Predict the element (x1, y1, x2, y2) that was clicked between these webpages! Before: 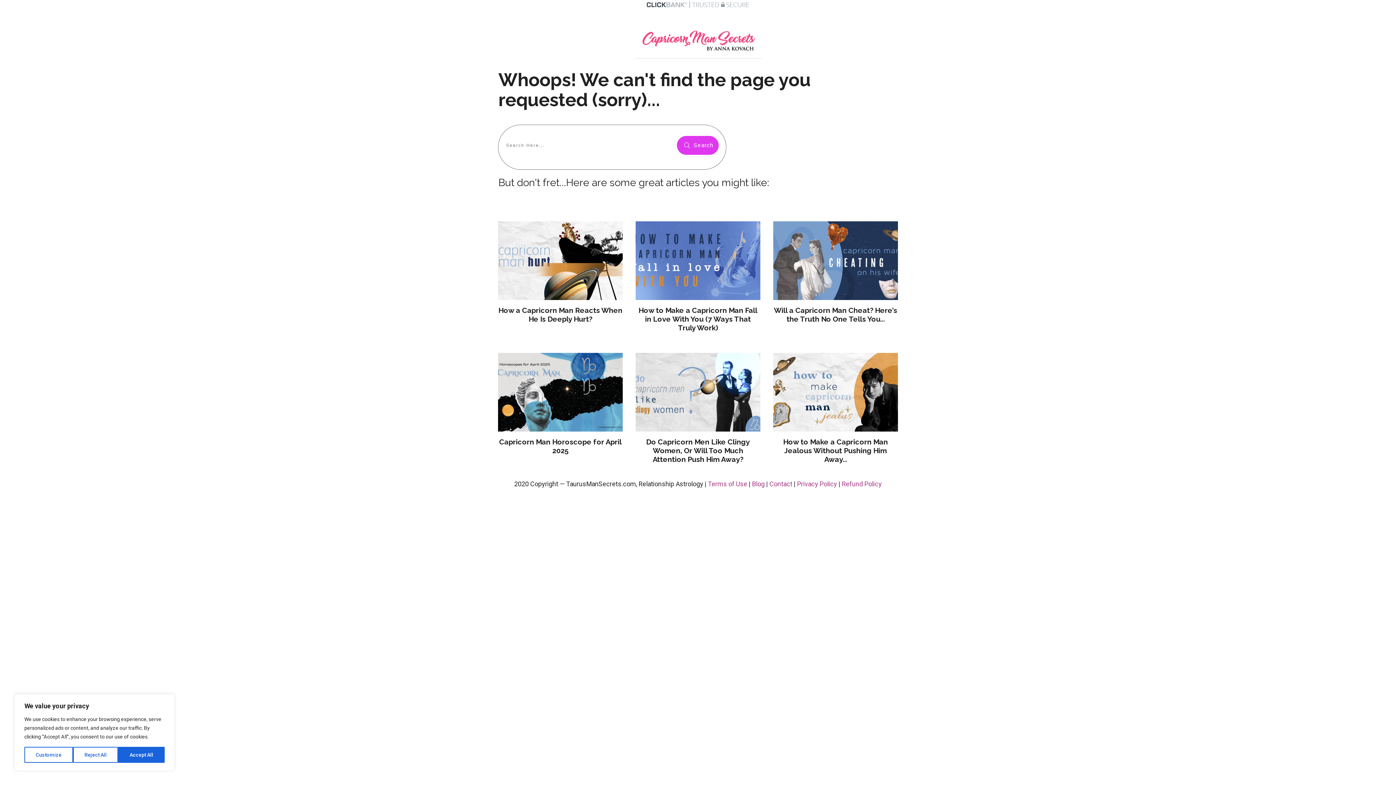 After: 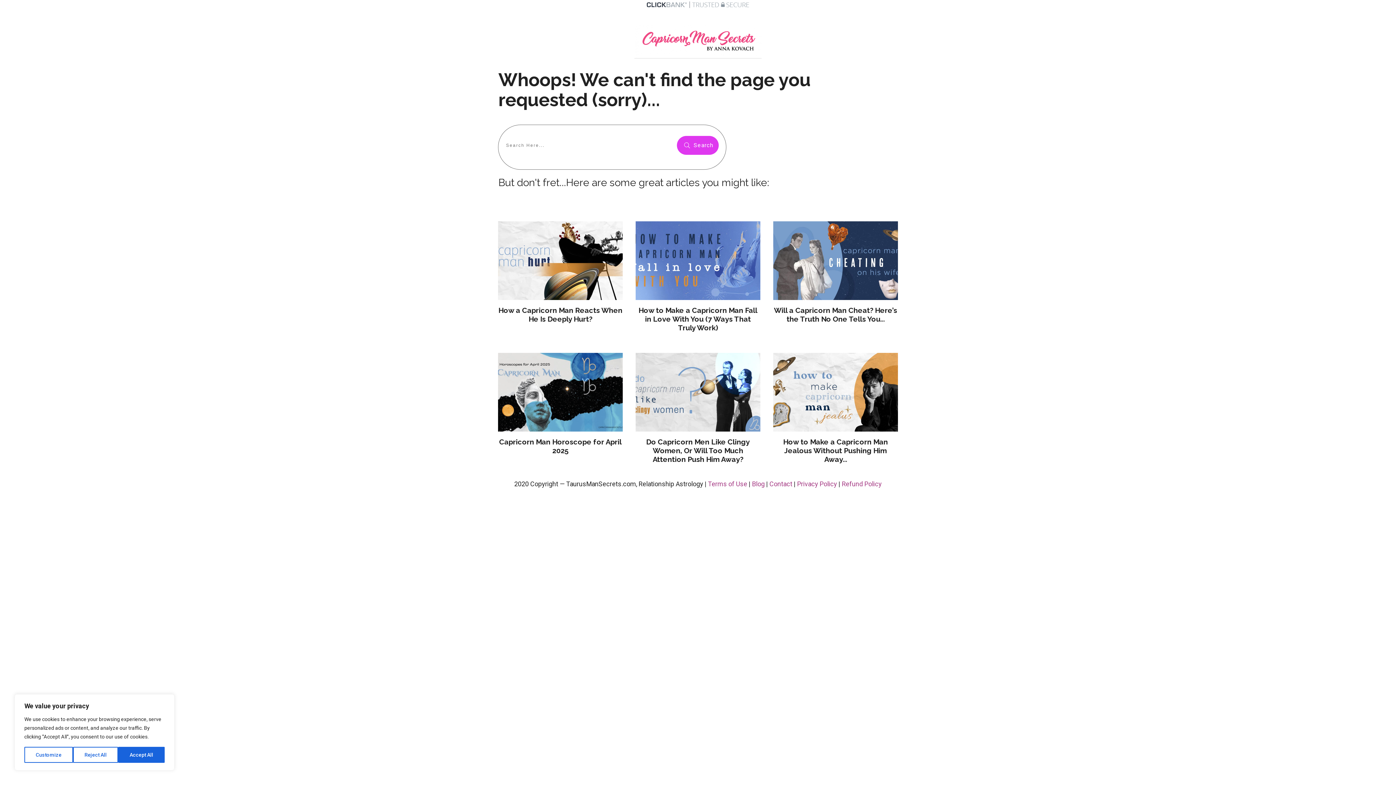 Action: bbox: (842, 480, 882, 487) label: Refund Policy